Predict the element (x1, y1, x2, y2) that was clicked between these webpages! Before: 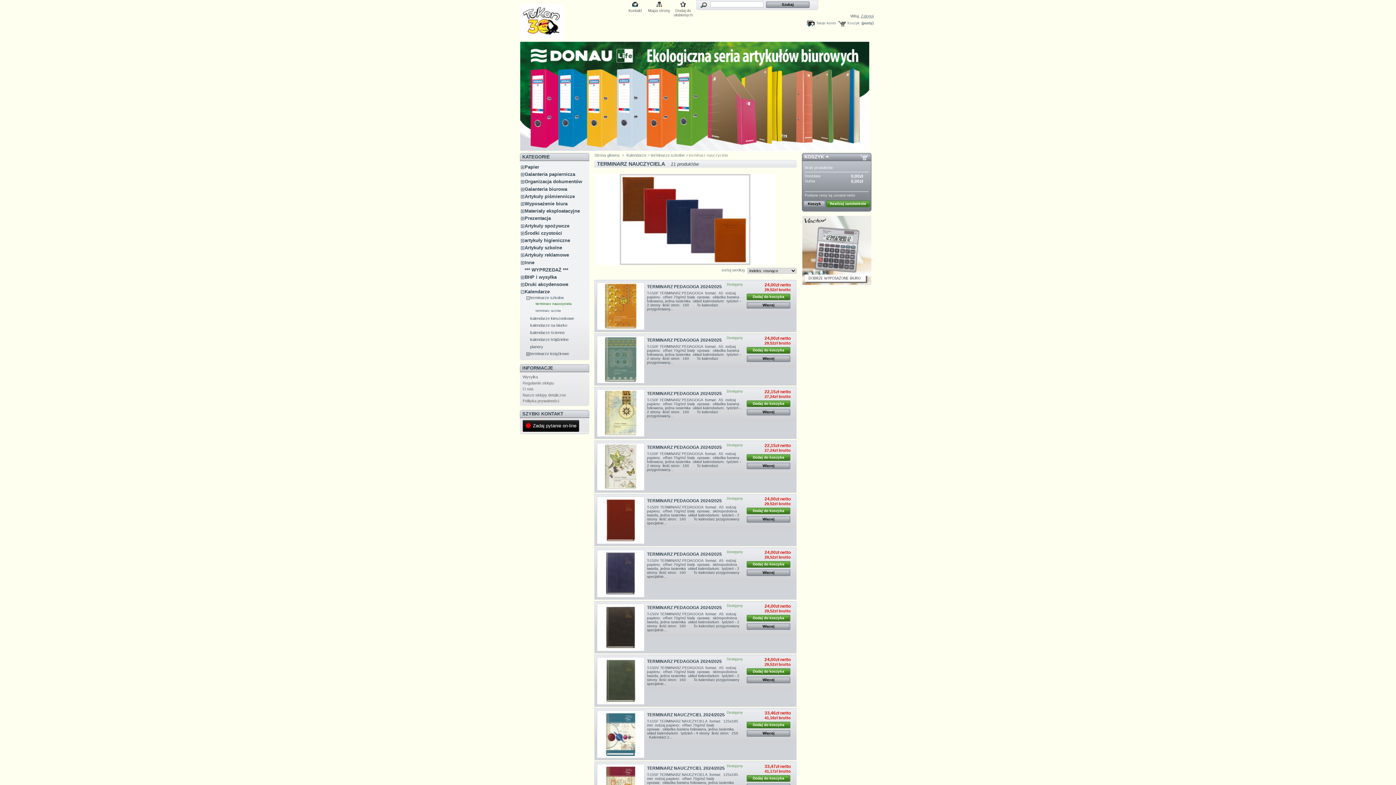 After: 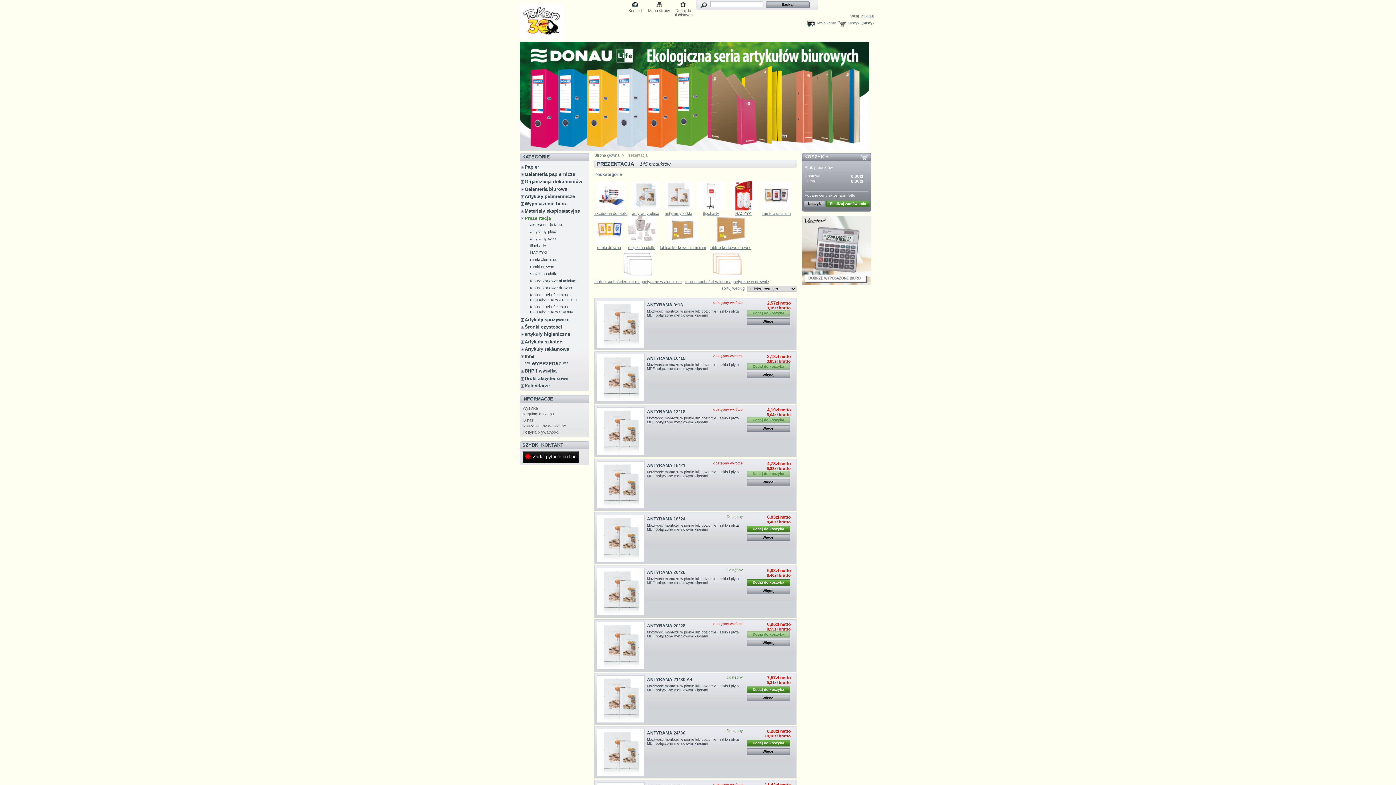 Action: bbox: (524, 215, 550, 221) label: Prezentacja